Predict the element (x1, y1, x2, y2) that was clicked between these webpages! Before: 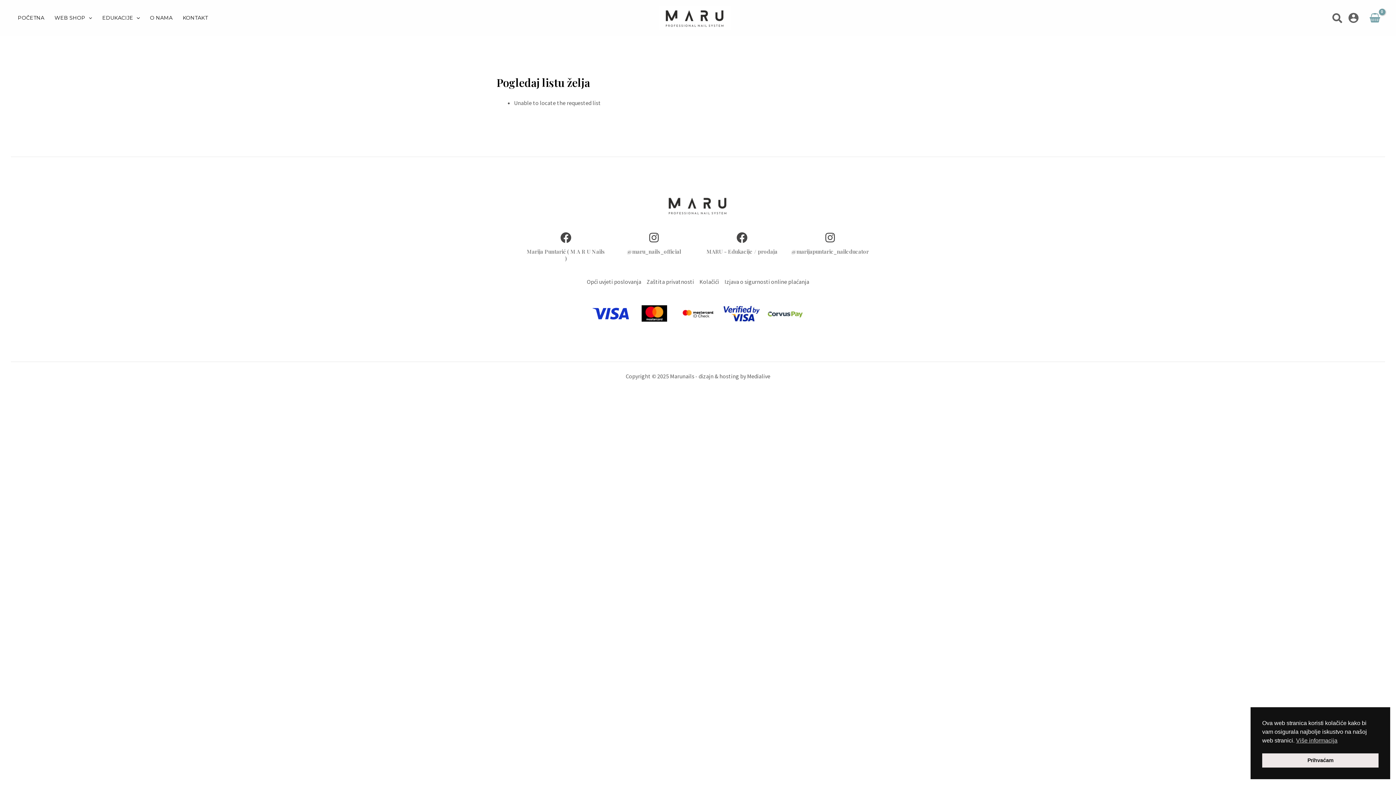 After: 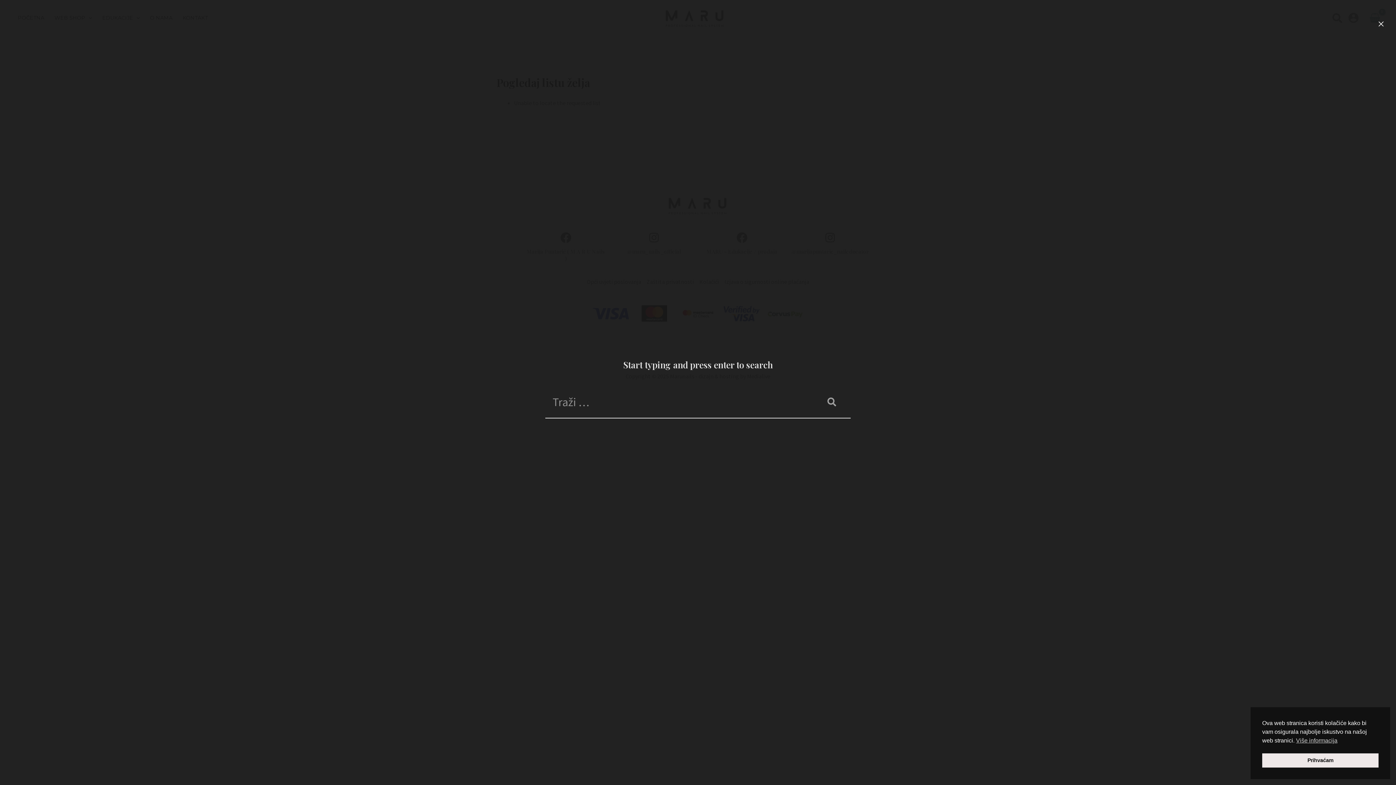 Action: label: Search icon link bbox: (1332, 12, 1343, 26)